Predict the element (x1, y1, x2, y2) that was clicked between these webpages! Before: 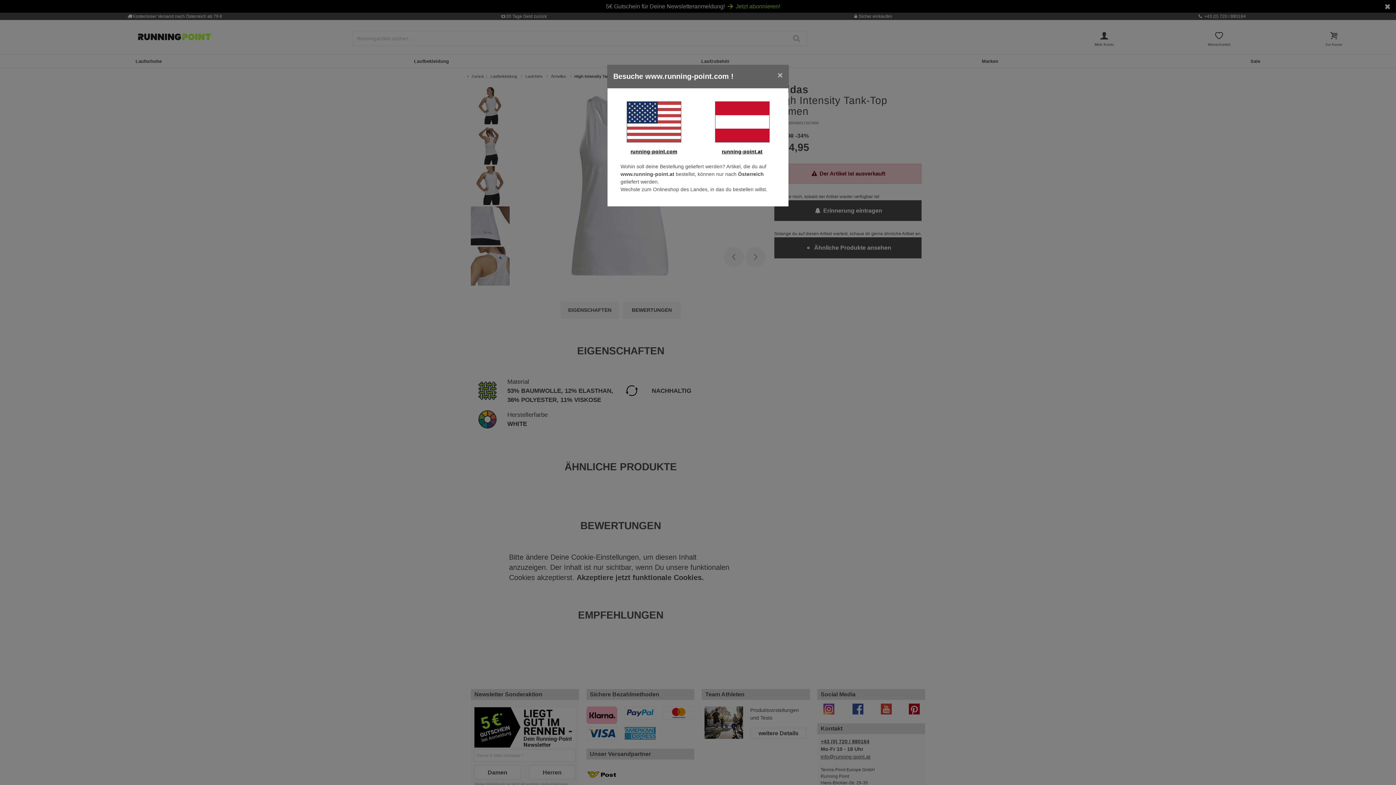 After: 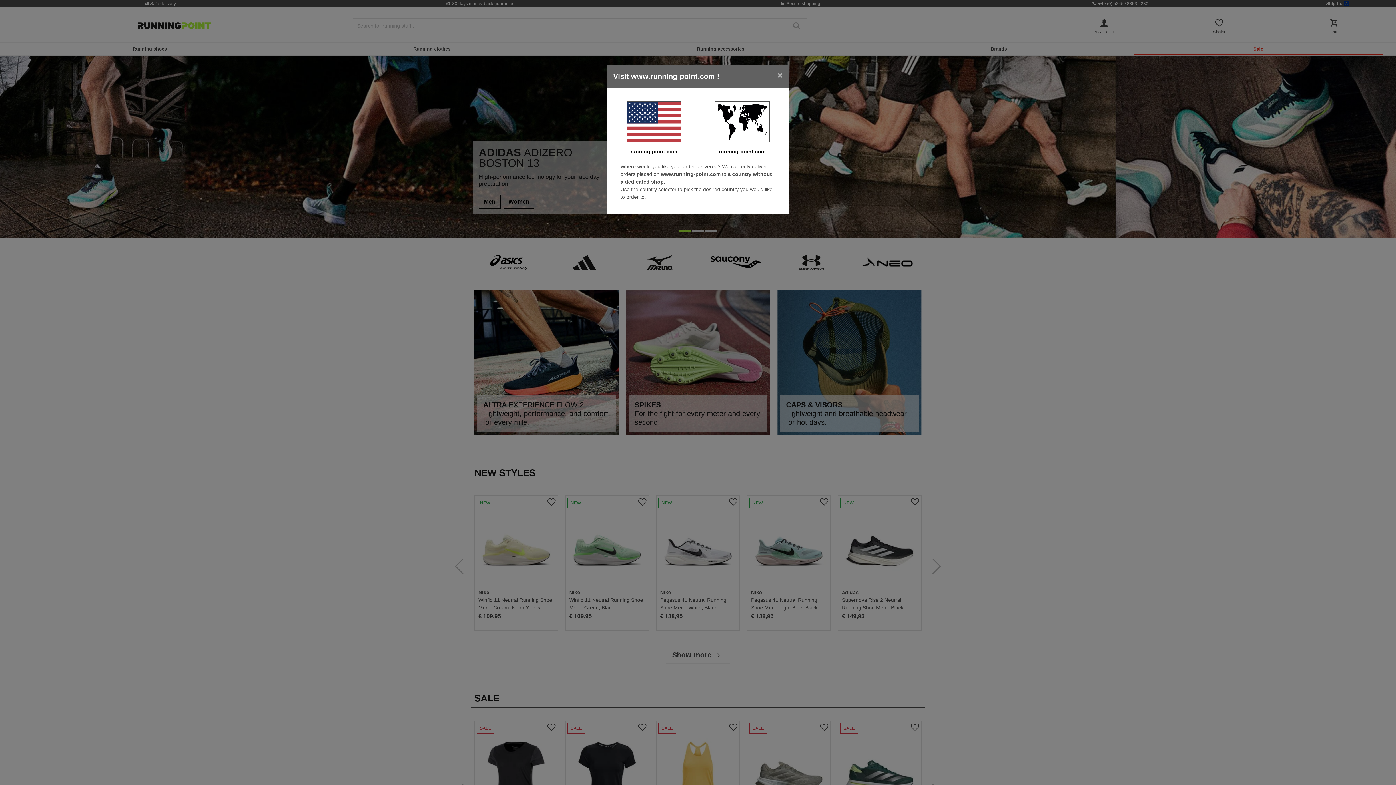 Action: bbox: (613, 101, 694, 142)